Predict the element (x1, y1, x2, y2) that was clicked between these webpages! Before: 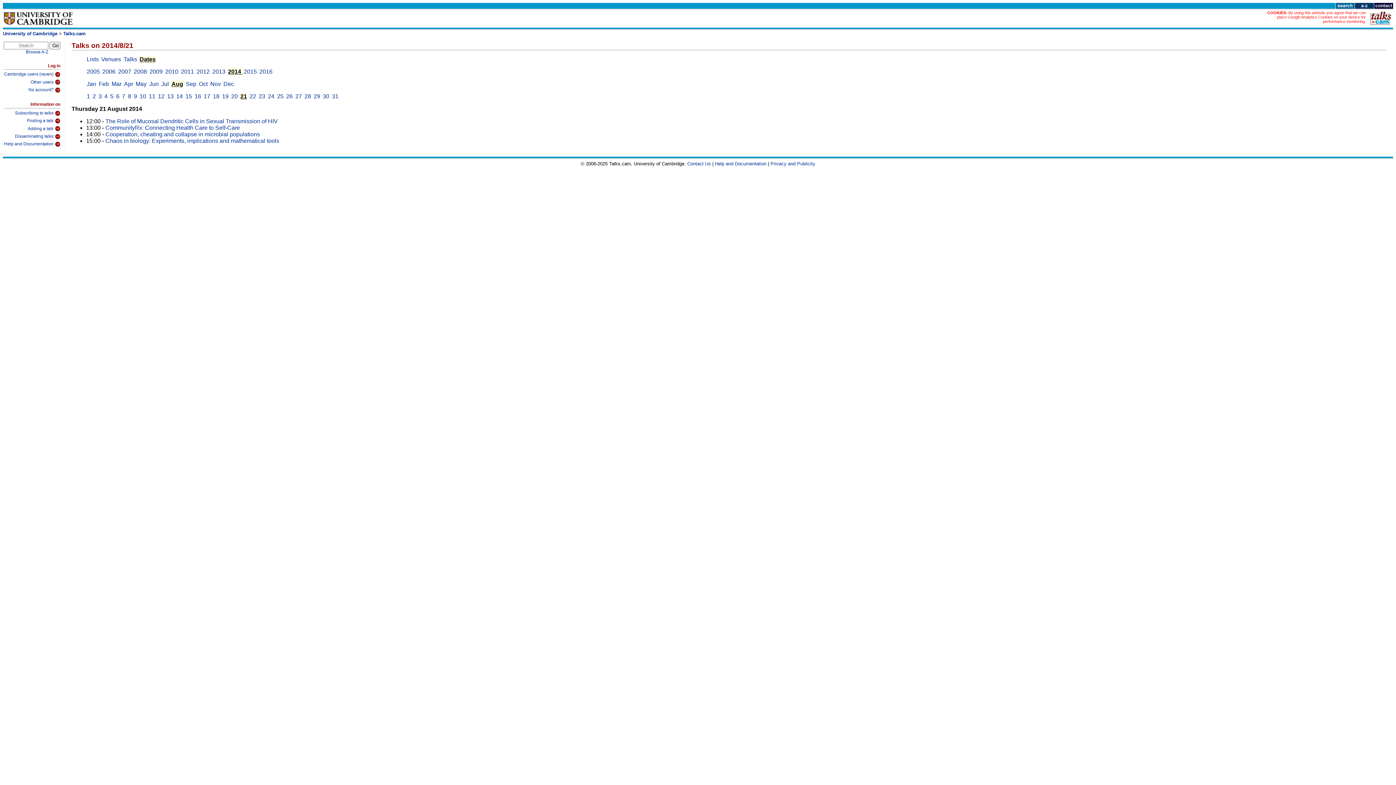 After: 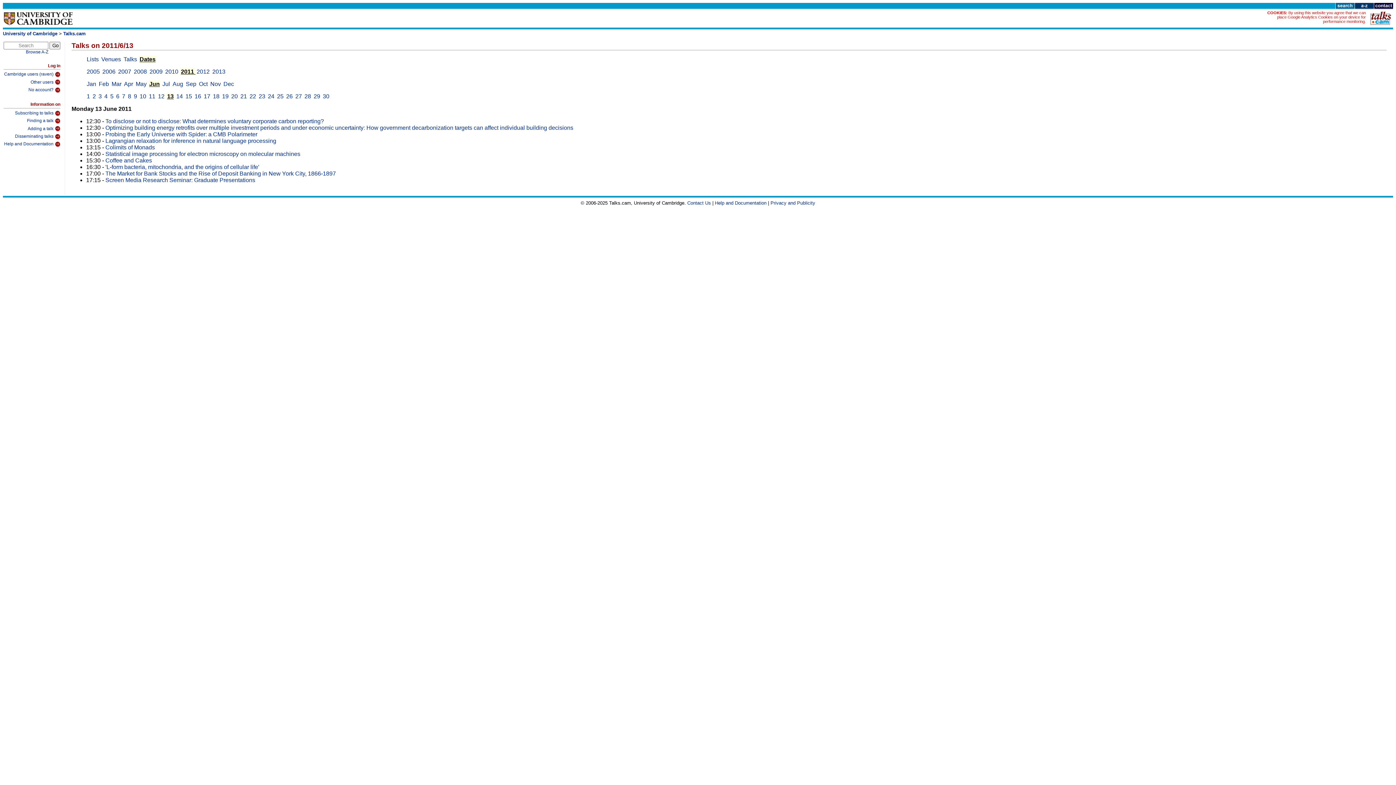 Action: bbox: (180, 68, 194, 74) label: 2011